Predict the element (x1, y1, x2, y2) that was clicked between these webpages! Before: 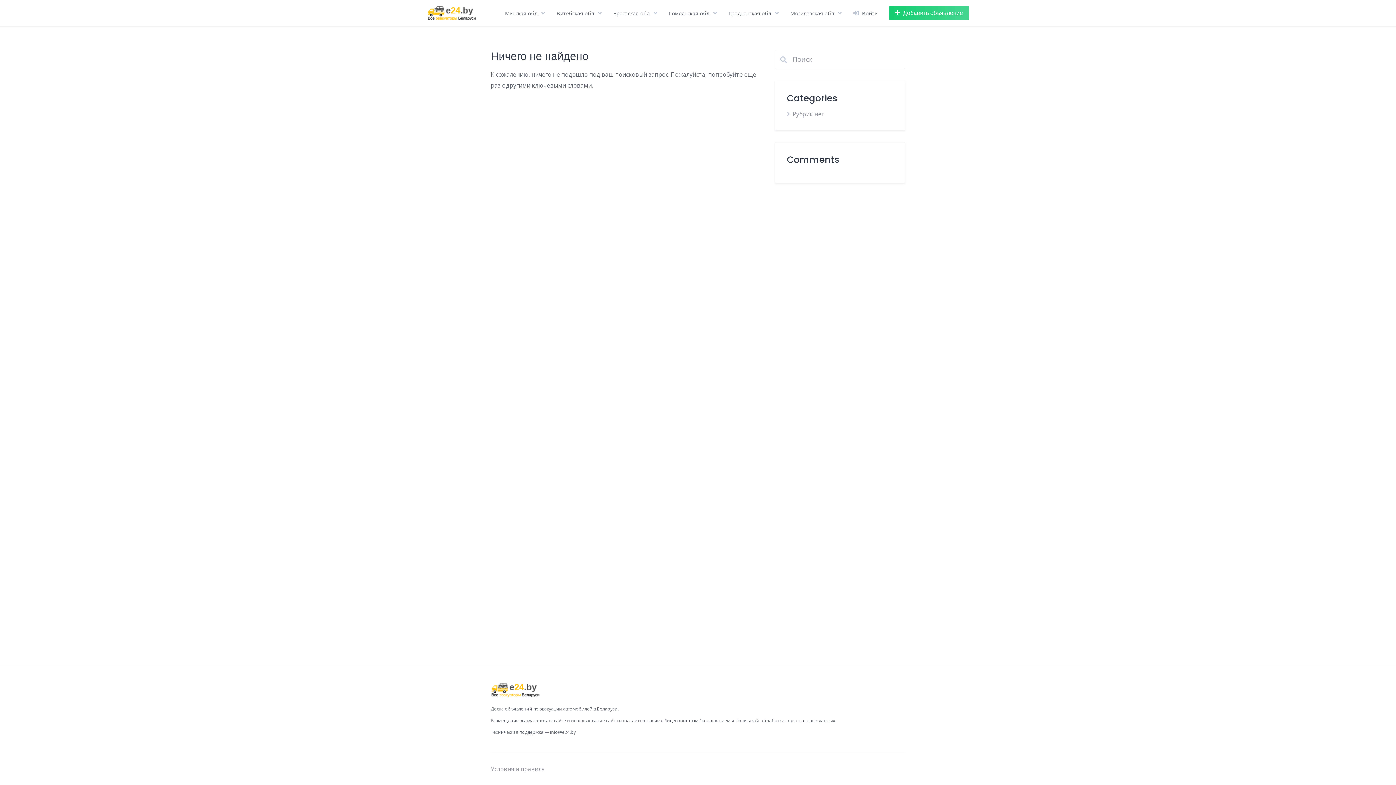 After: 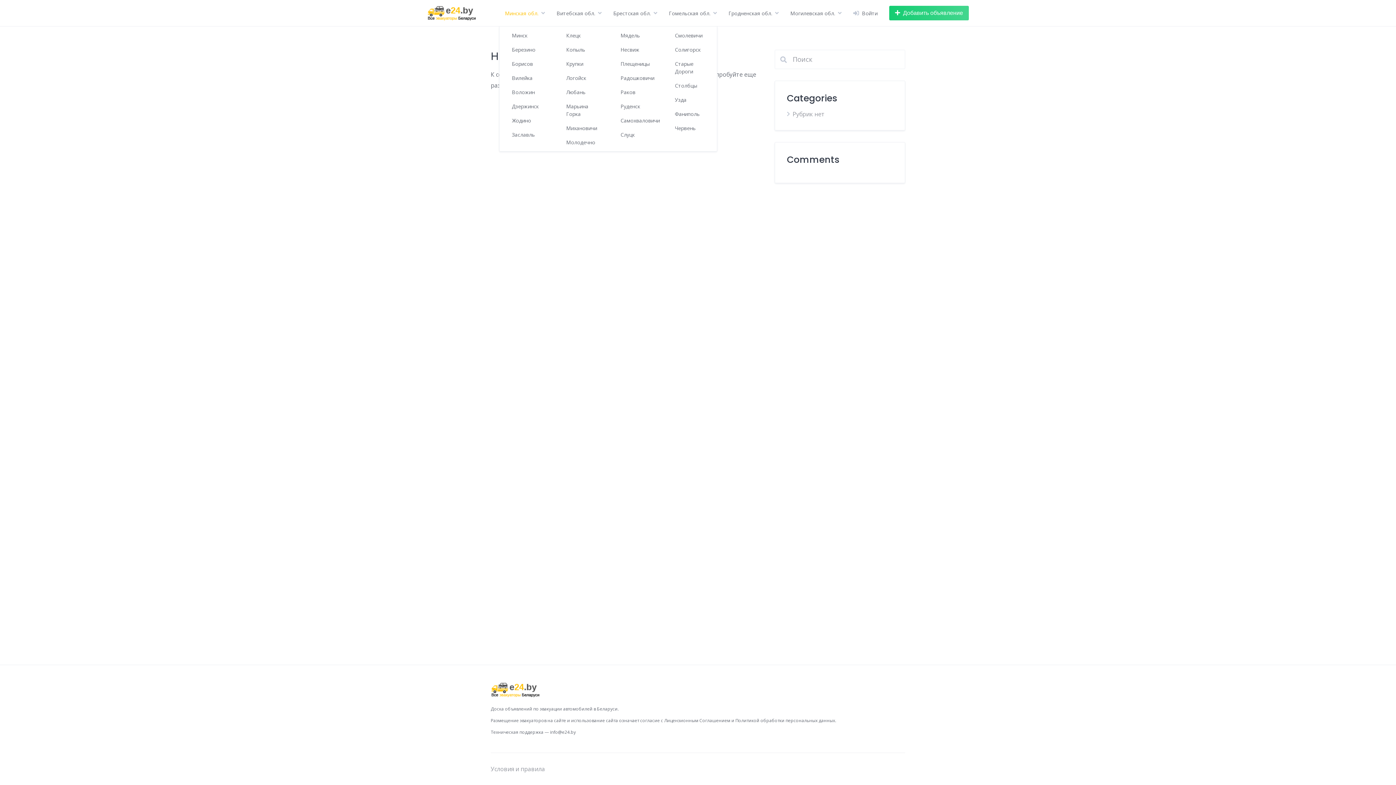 Action: bbox: (505, 9, 538, 16) label: Минская обл.